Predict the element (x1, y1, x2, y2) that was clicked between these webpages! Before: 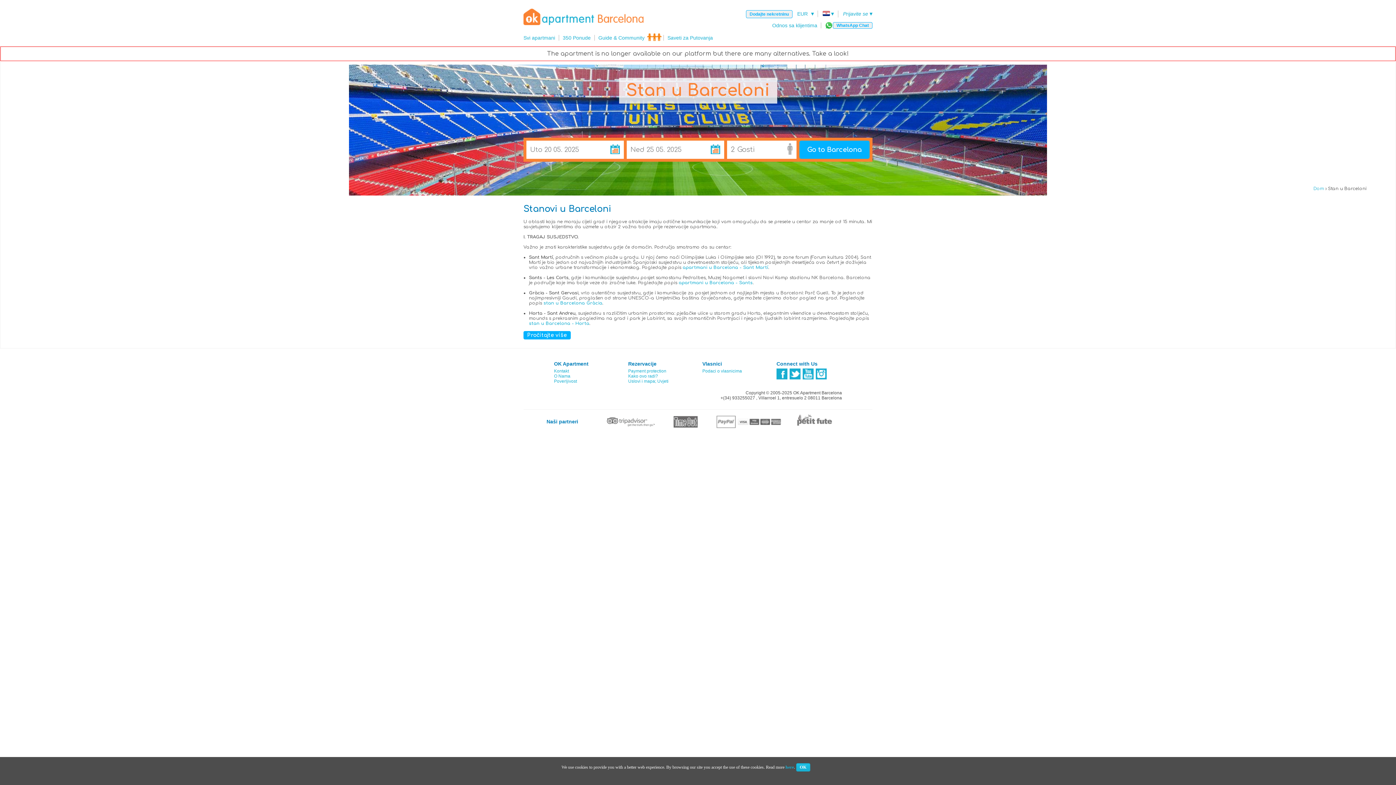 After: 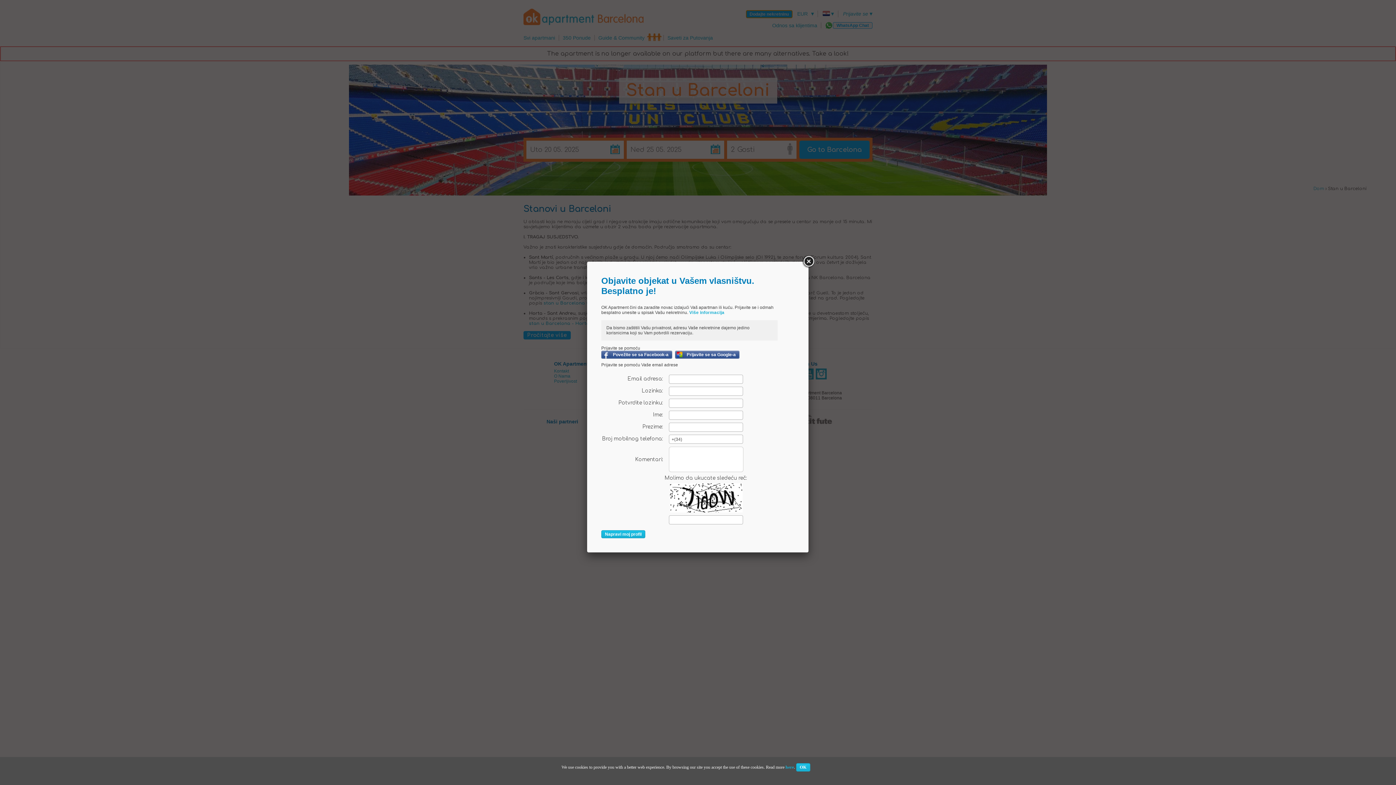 Action: label: Dodajte nekretninu bbox: (746, 10, 792, 18)